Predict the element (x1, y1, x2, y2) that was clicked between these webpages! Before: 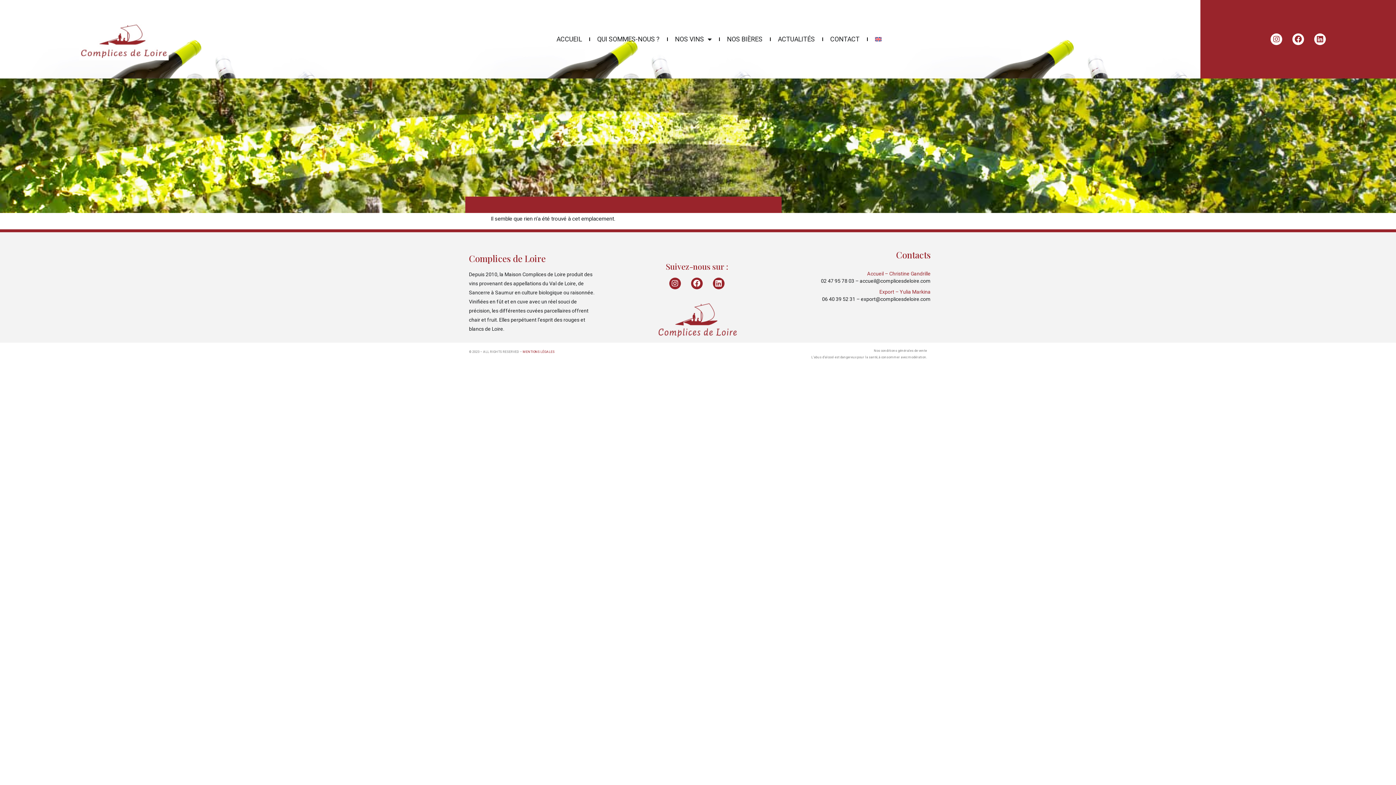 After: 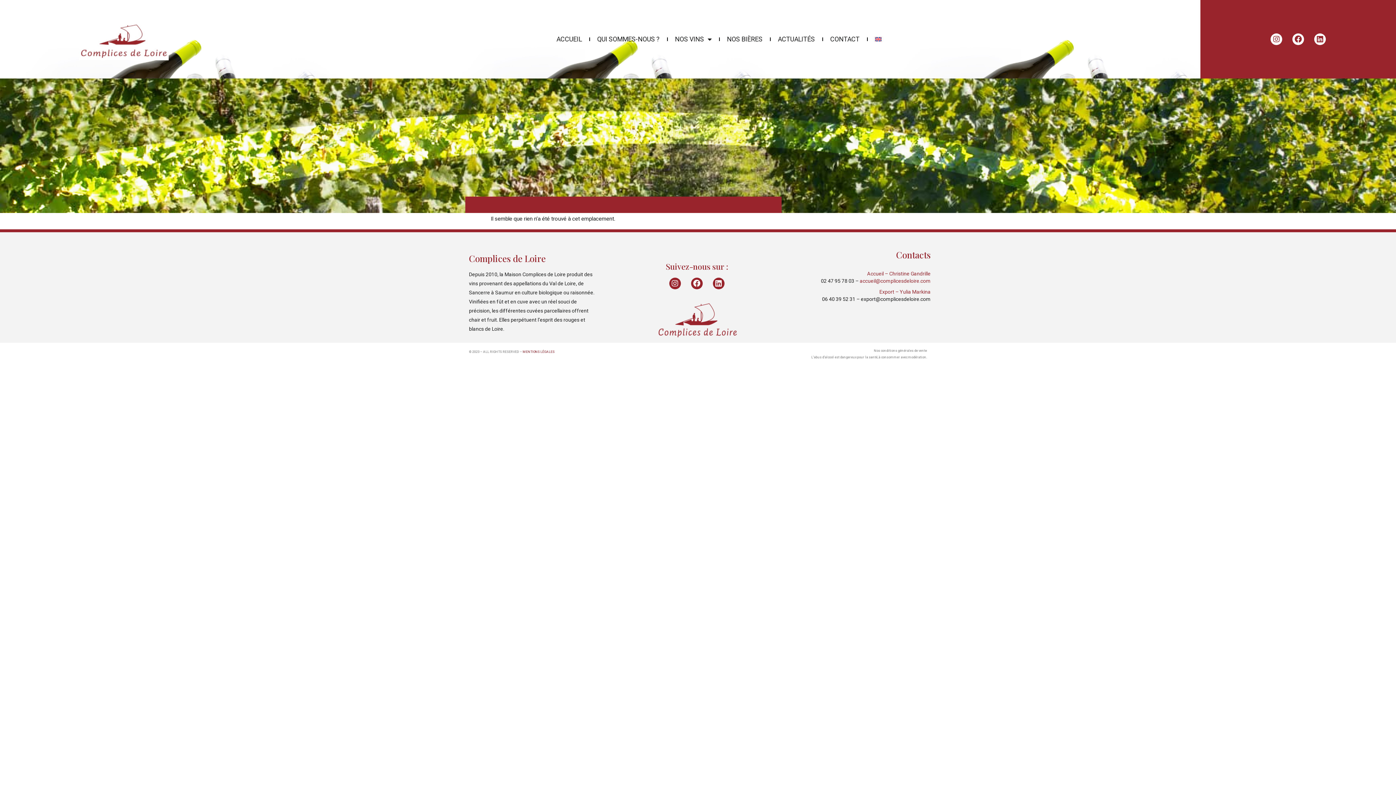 Action: bbox: (859, 278, 930, 284) label: accueil@complicesdeloire.com